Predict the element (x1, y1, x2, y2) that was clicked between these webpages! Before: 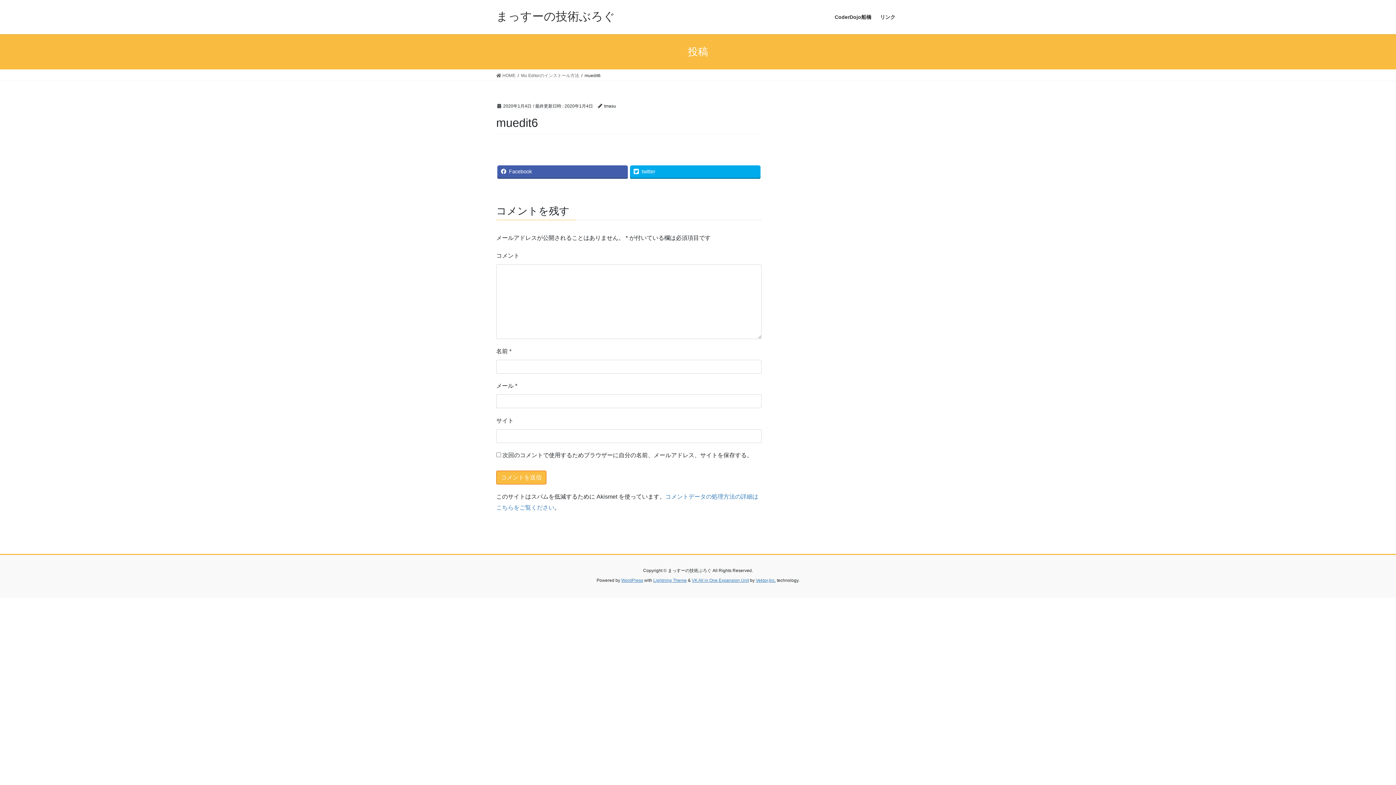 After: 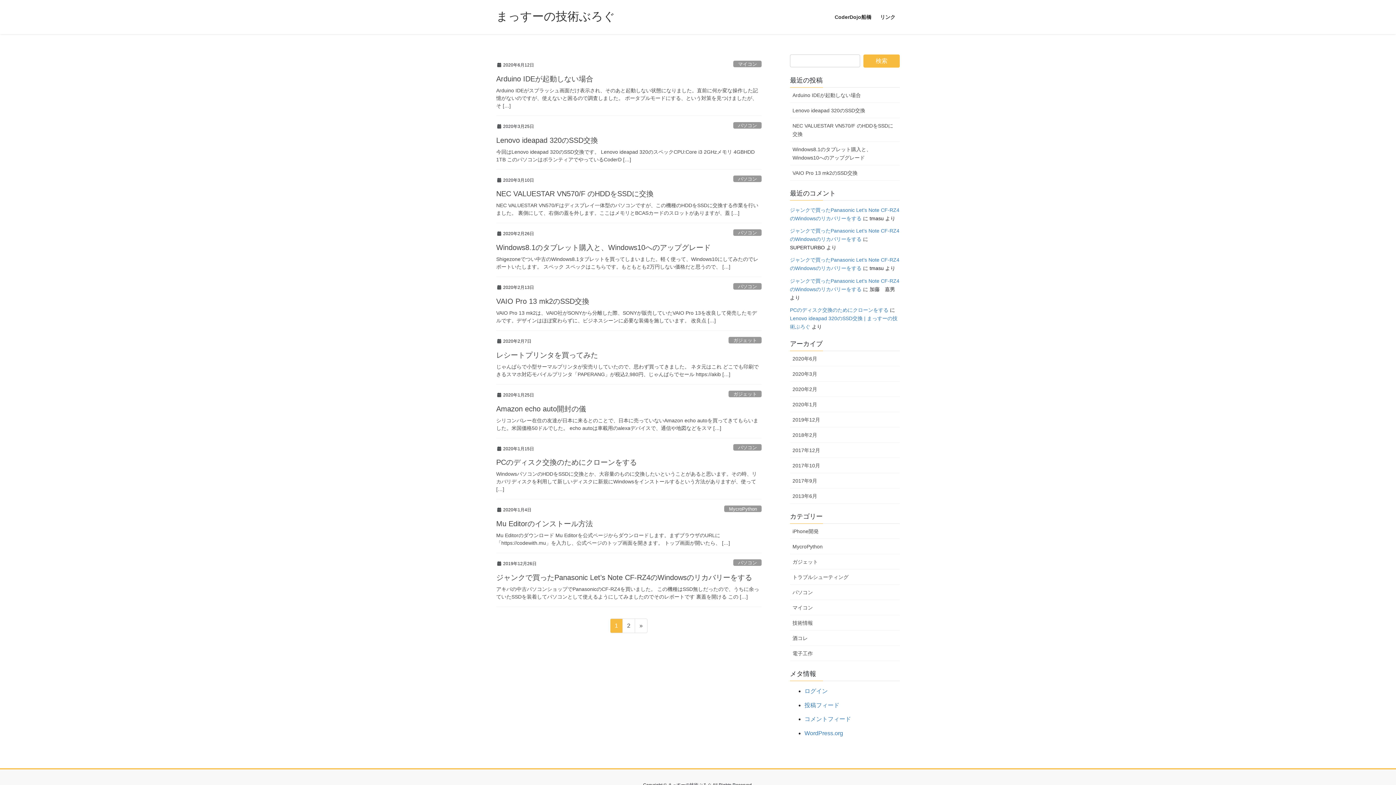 Action: bbox: (496, 9, 615, 22) label: まっすーの技術ぶろぐ